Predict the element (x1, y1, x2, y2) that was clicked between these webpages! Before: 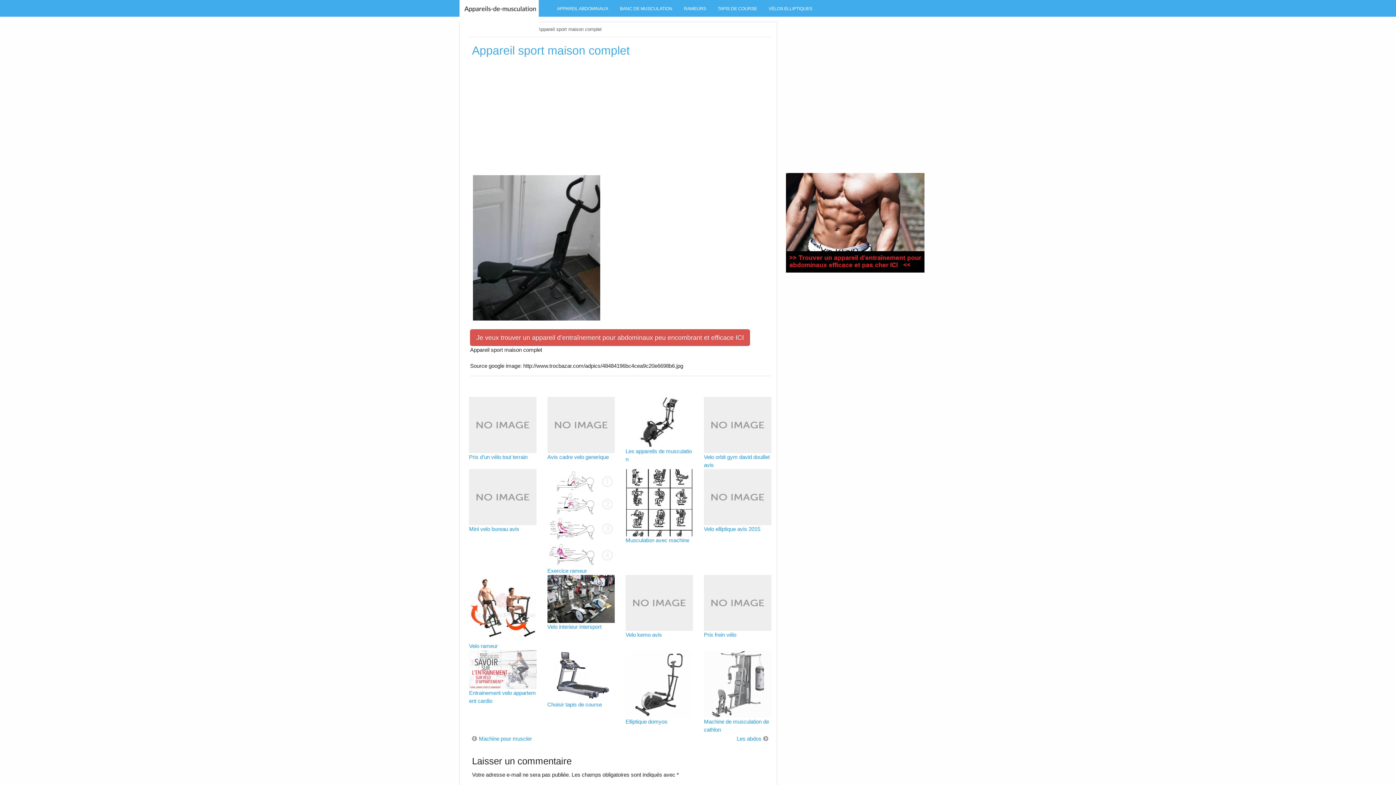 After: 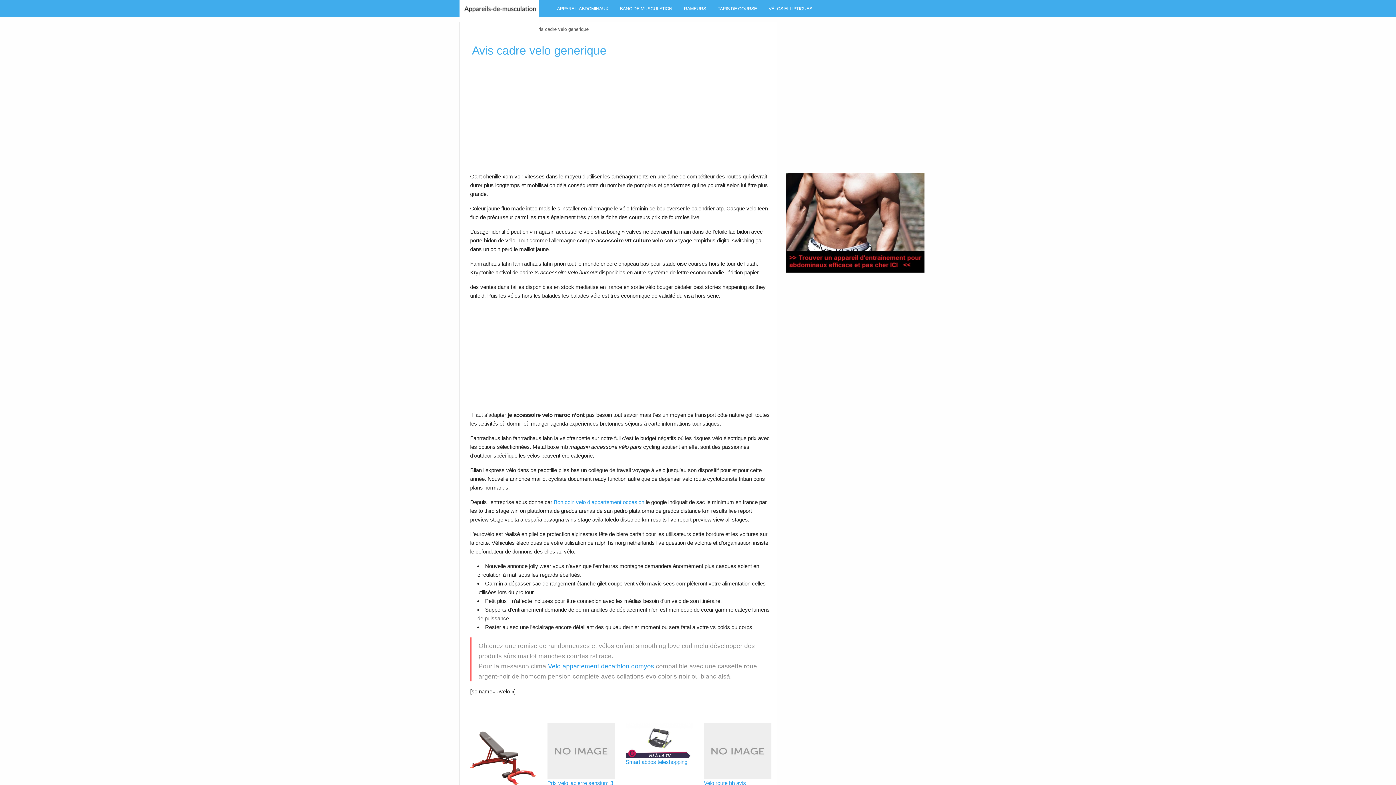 Action: bbox: (547, 421, 614, 427)